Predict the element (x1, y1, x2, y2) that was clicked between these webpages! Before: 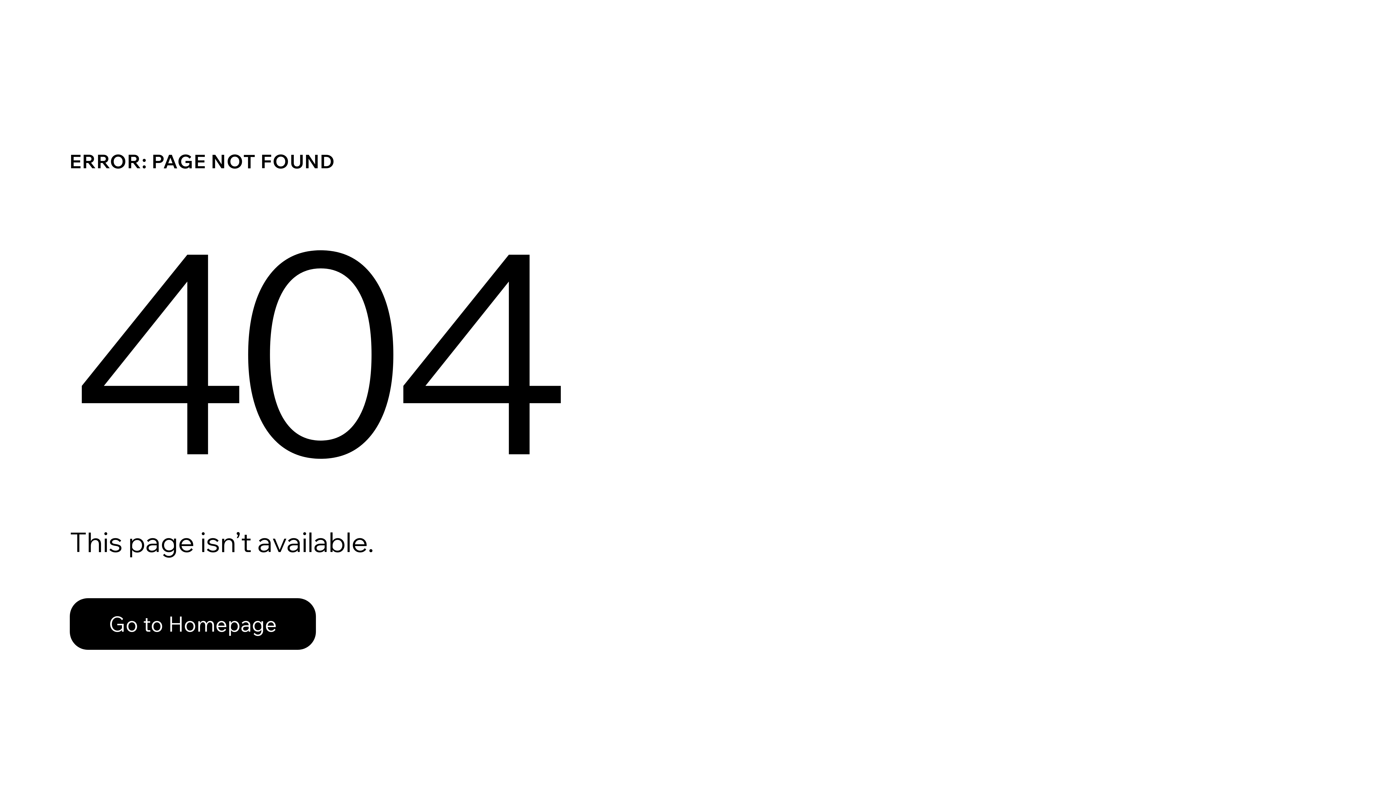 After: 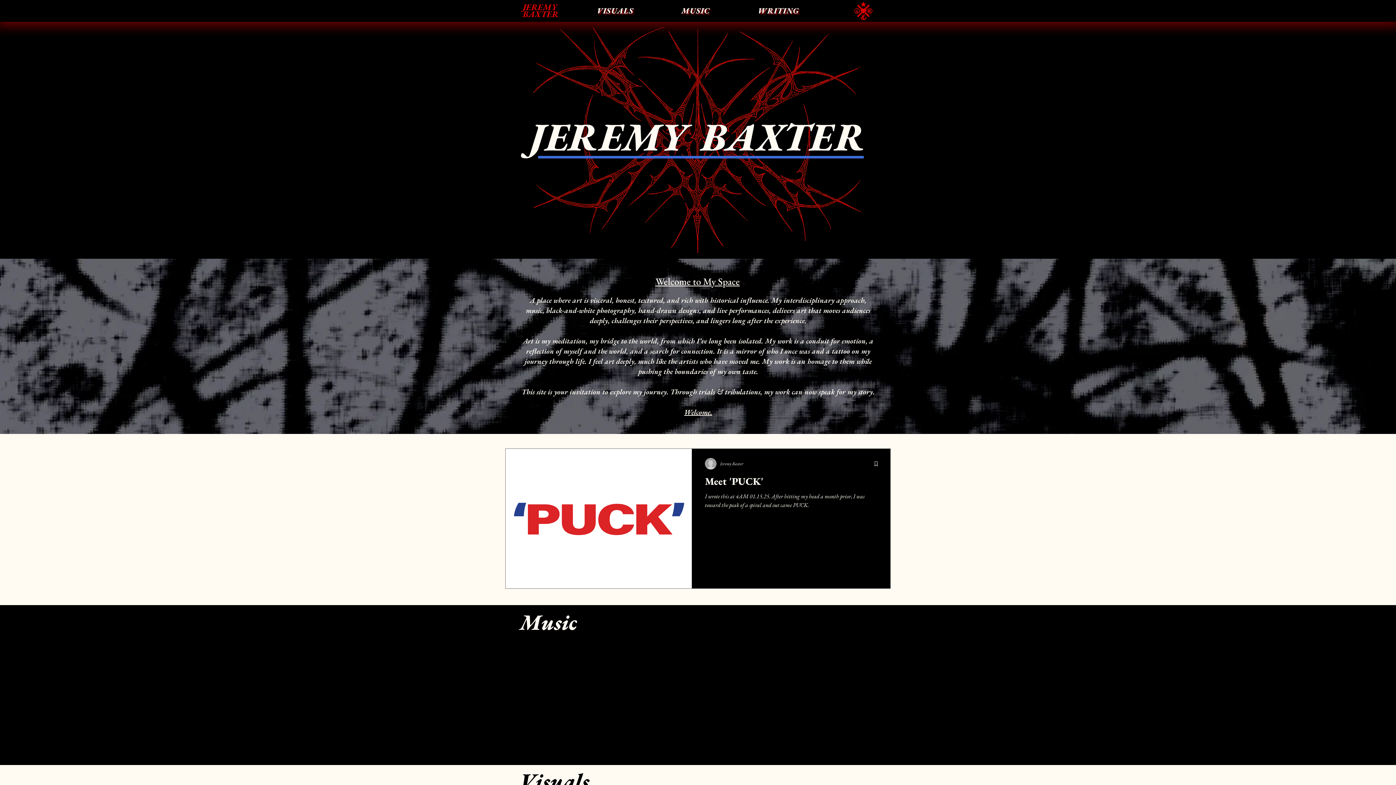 Action: label: Go to Homepage bbox: (69, 582, 768, 659)